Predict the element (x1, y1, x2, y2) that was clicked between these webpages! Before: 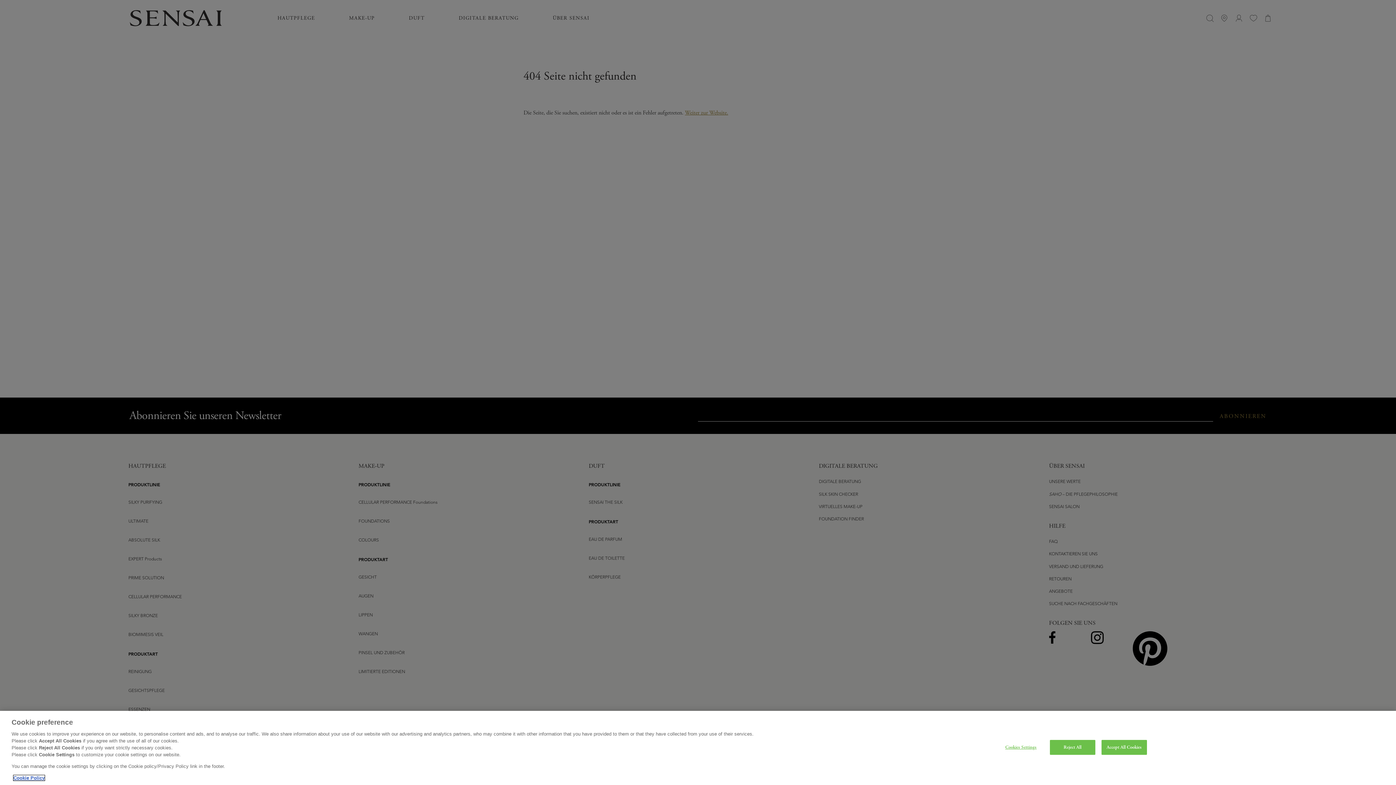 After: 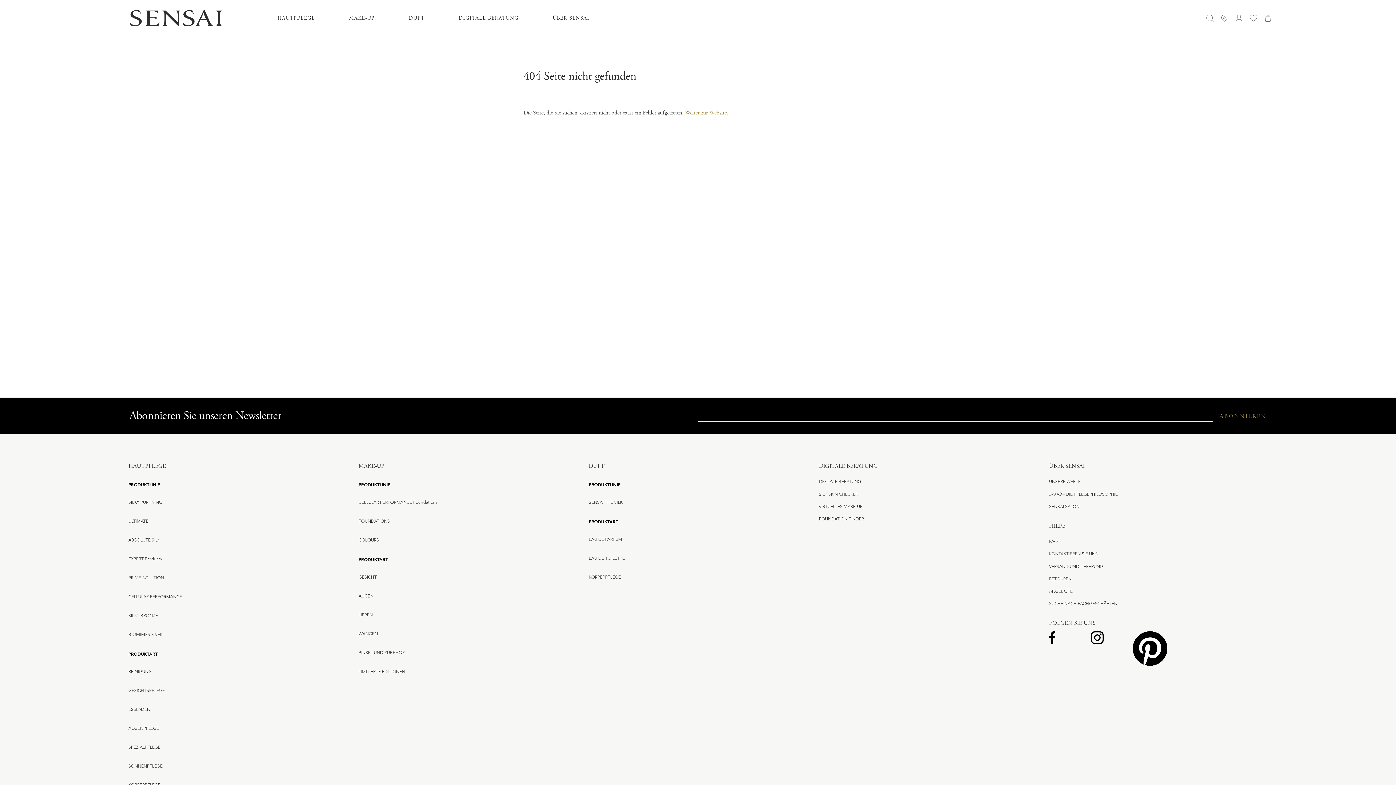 Action: label: Reject All bbox: (1050, 740, 1095, 755)